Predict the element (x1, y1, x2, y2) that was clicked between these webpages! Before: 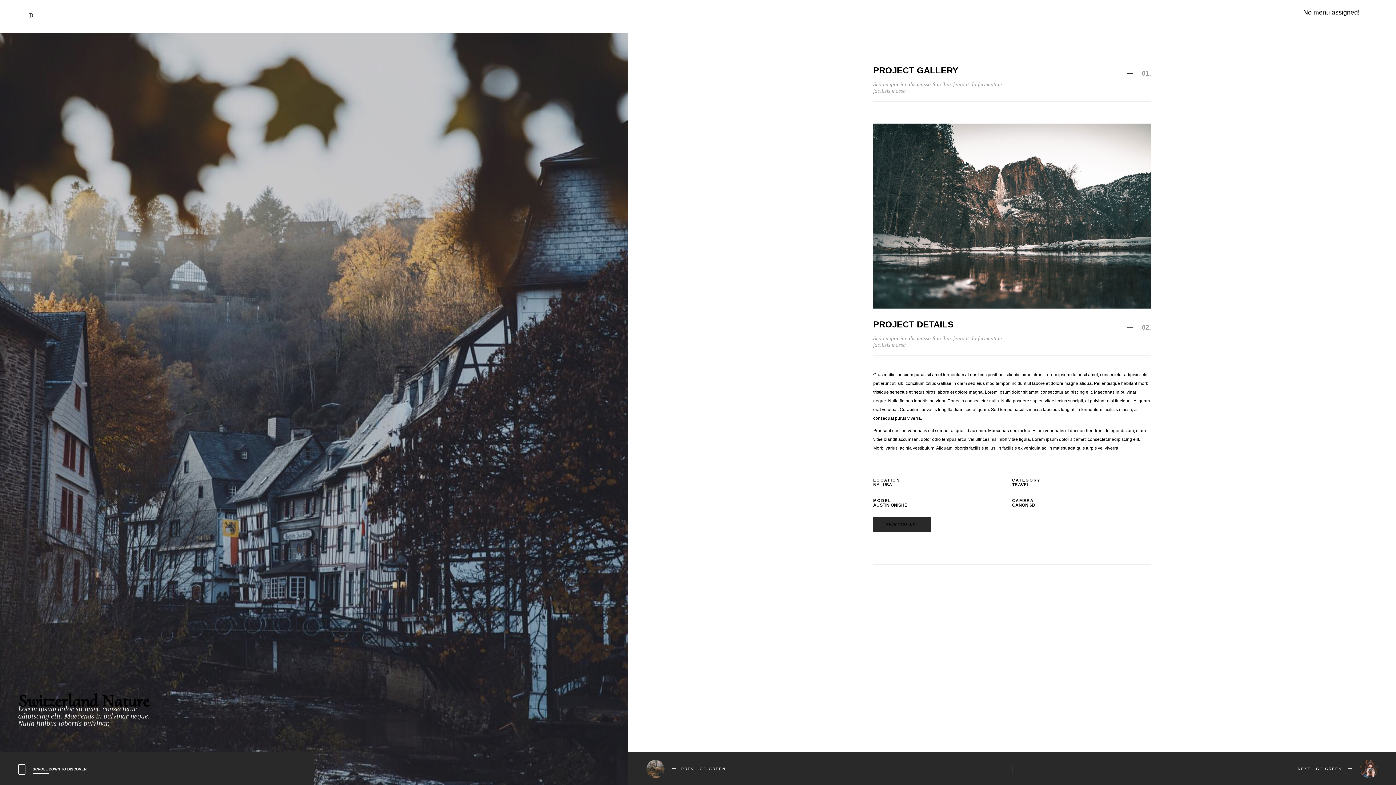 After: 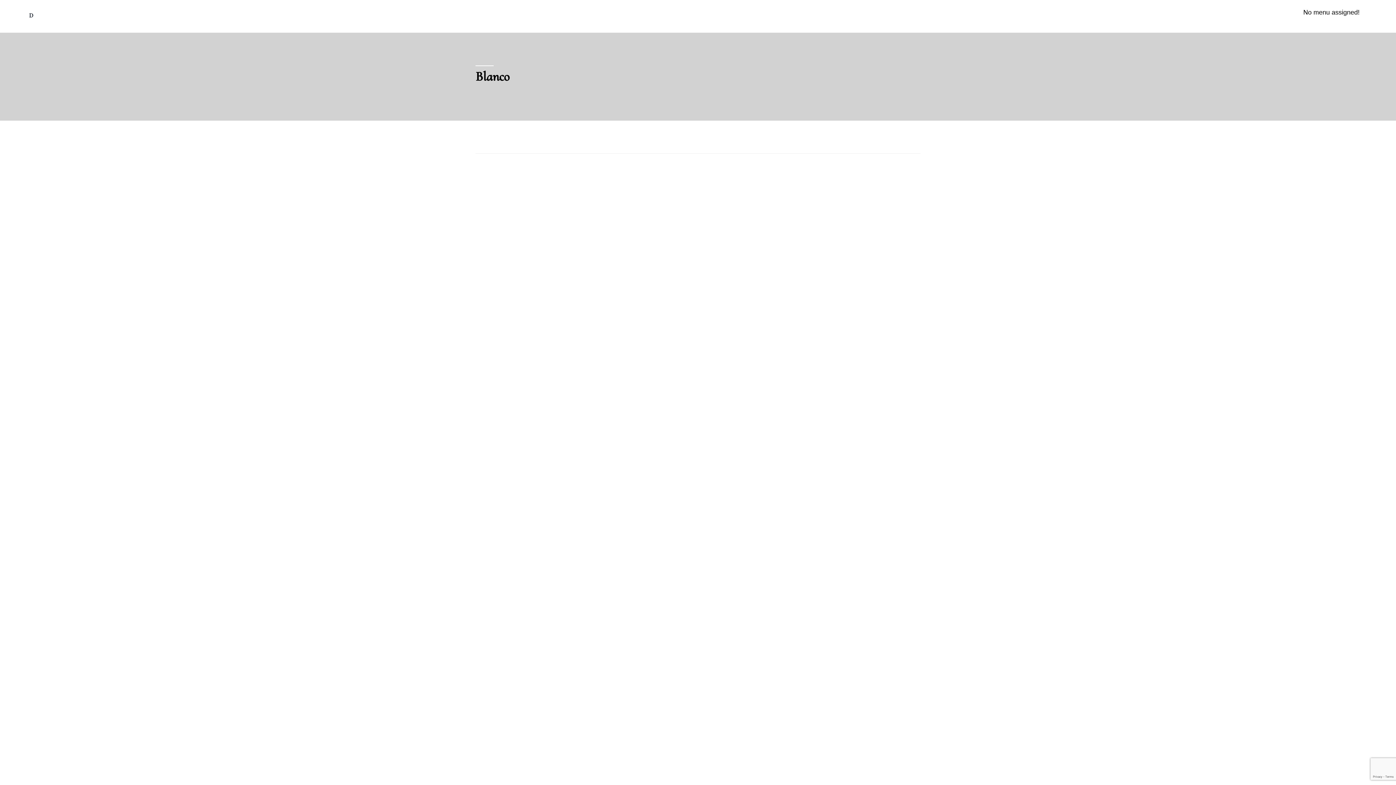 Action: label: D bbox: (29, 10, 34, 20)